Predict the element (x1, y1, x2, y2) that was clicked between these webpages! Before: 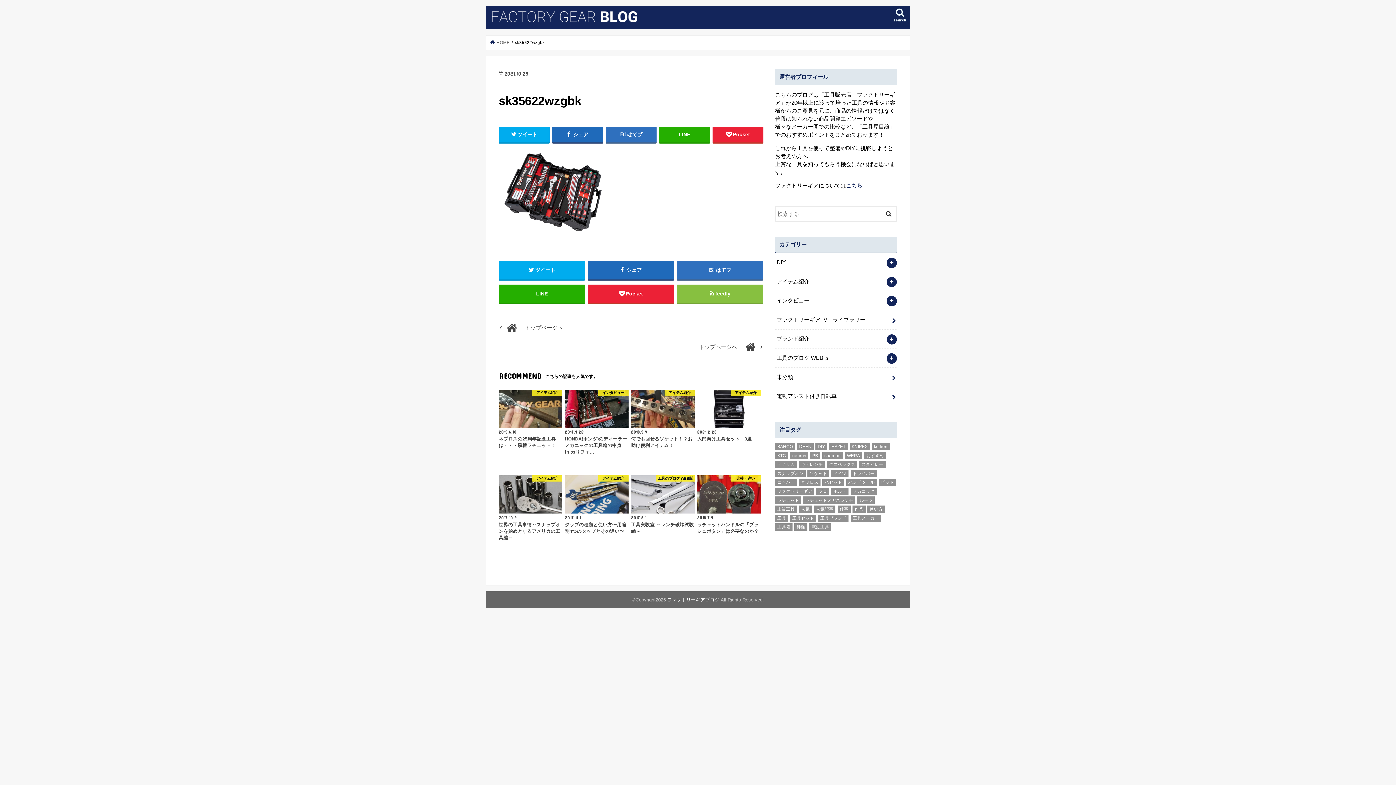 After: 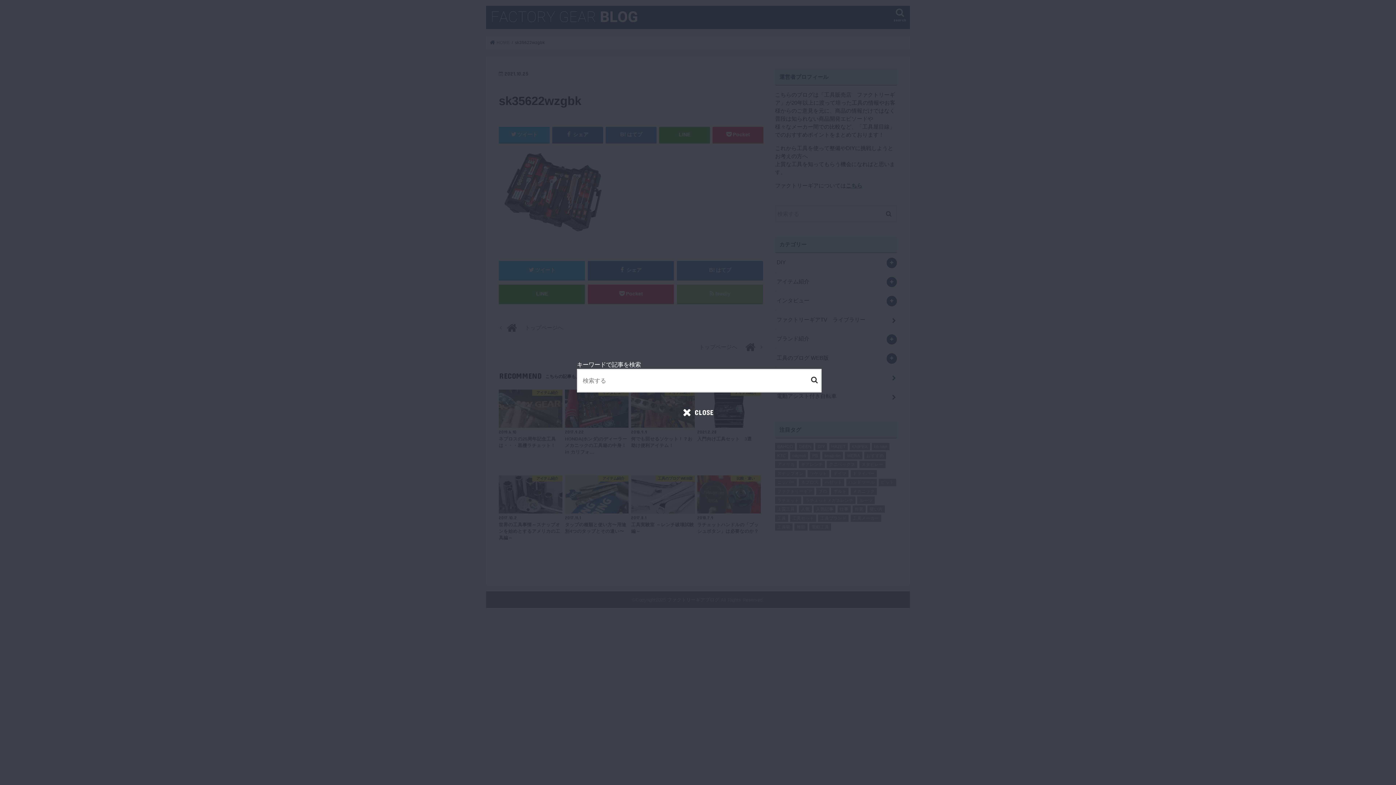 Action: label: search bbox: (890, 5, 910, 27)